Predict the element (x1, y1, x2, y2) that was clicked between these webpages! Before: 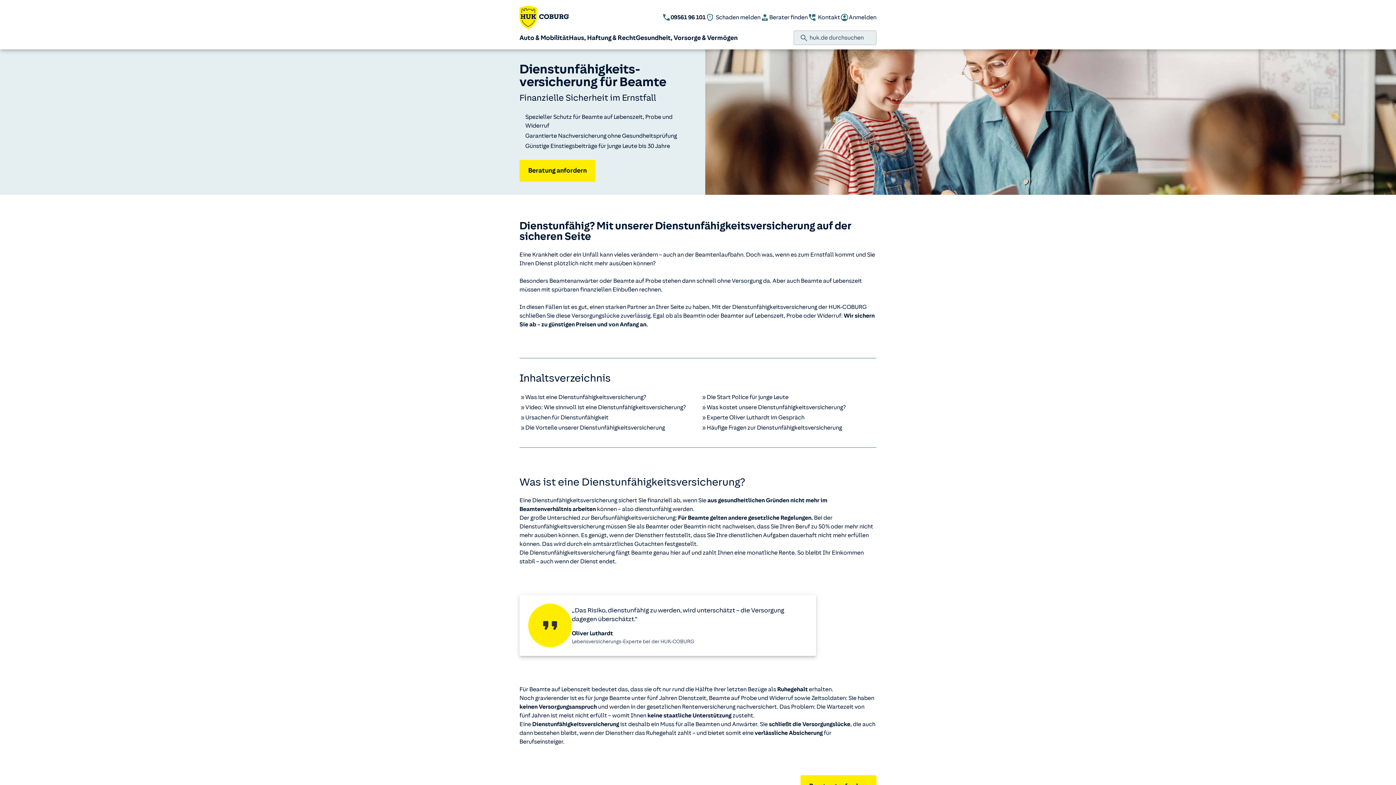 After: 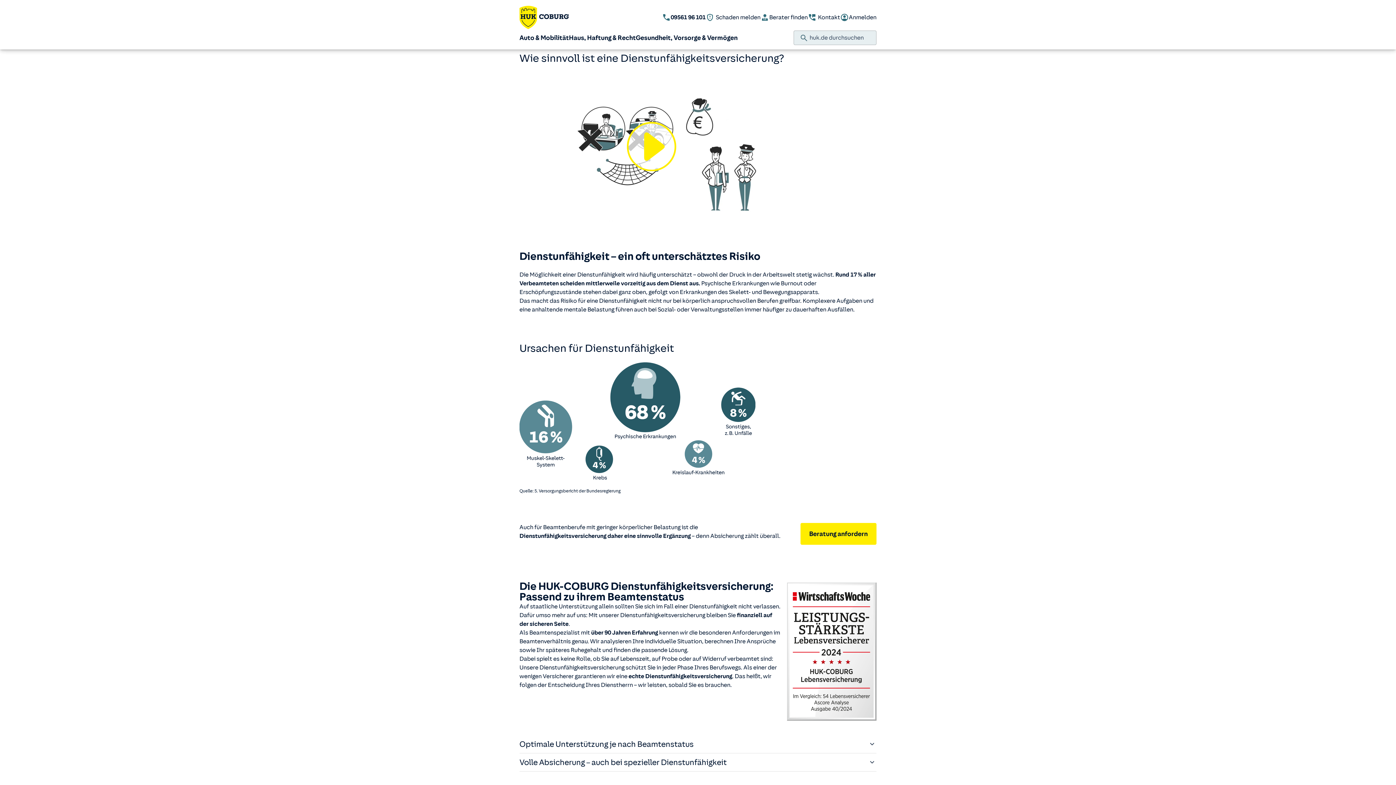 Action: bbox: (519, 403, 695, 412) label: Video: Wie sinnvoll ist eine Dienstunfähigkeits­versicherung?